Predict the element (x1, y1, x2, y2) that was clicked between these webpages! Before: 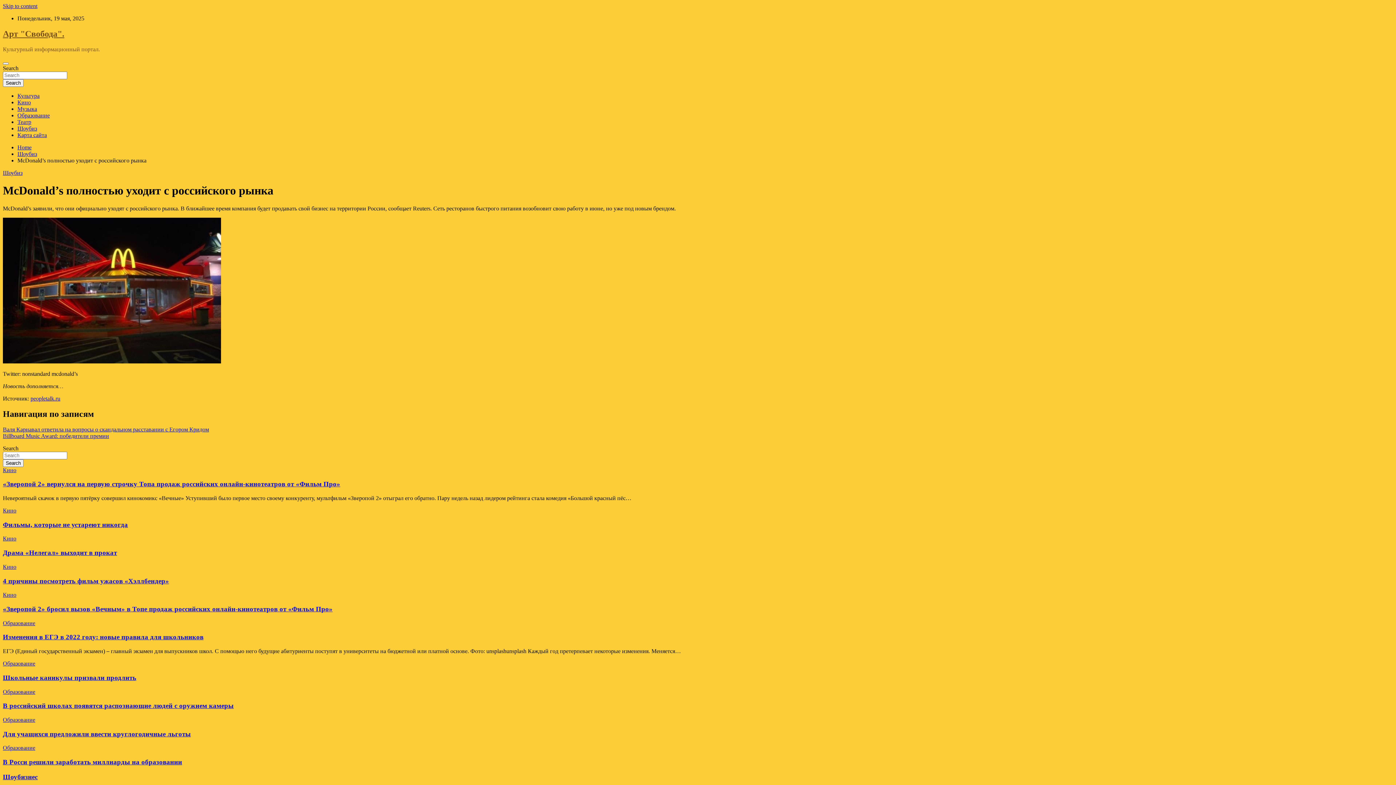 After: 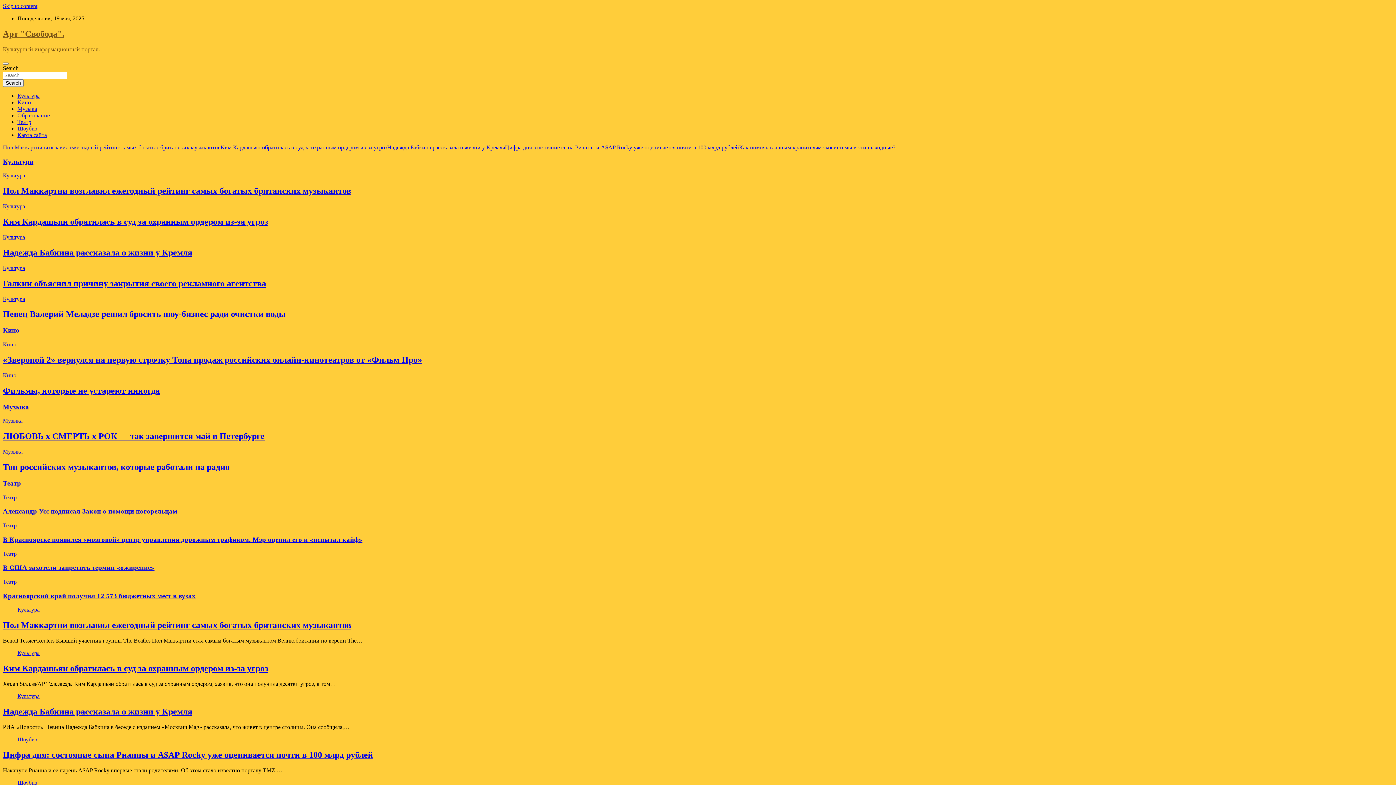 Action: bbox: (2, 29, 64, 38) label: Арт "Свобода".